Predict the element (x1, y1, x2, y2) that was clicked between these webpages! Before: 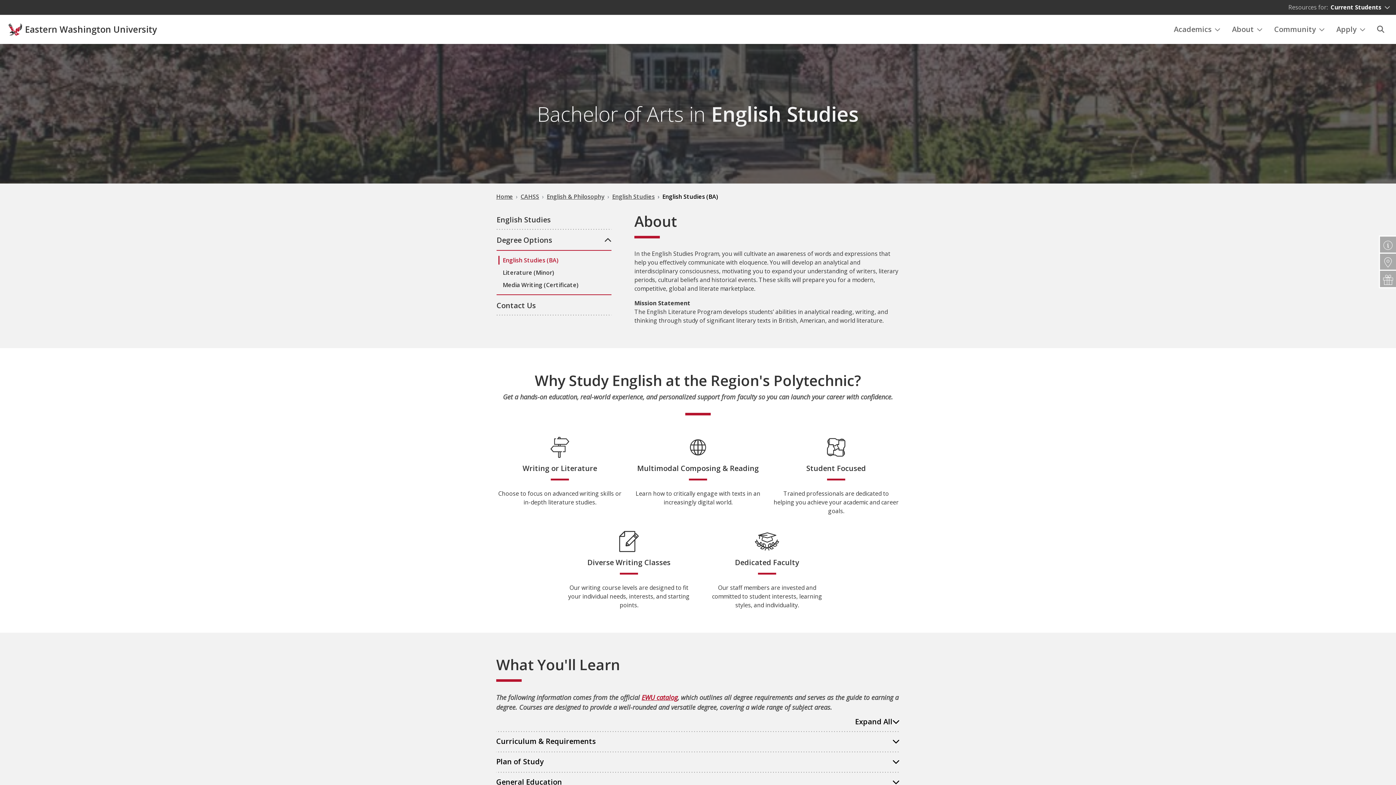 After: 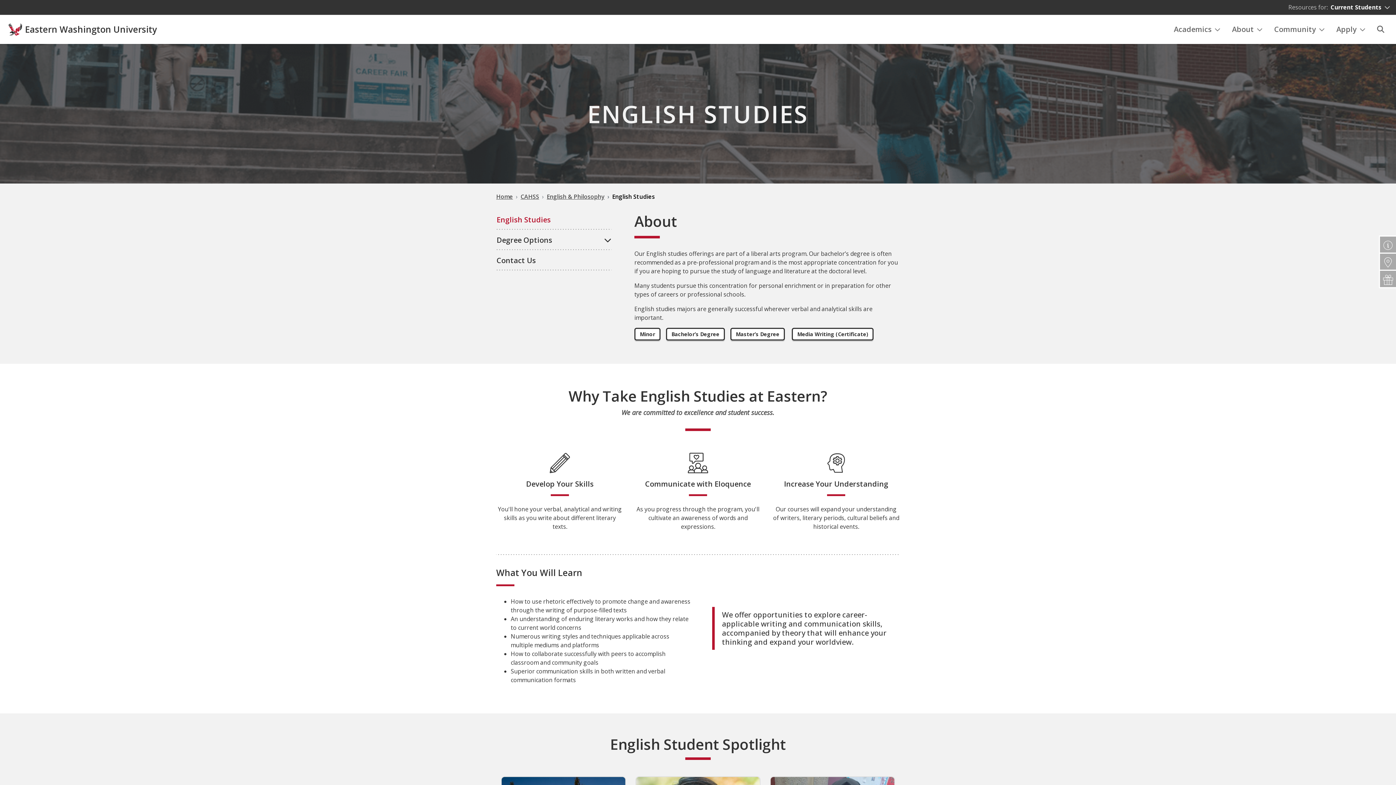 Action: bbox: (496, 210, 611, 229) label: English Studies